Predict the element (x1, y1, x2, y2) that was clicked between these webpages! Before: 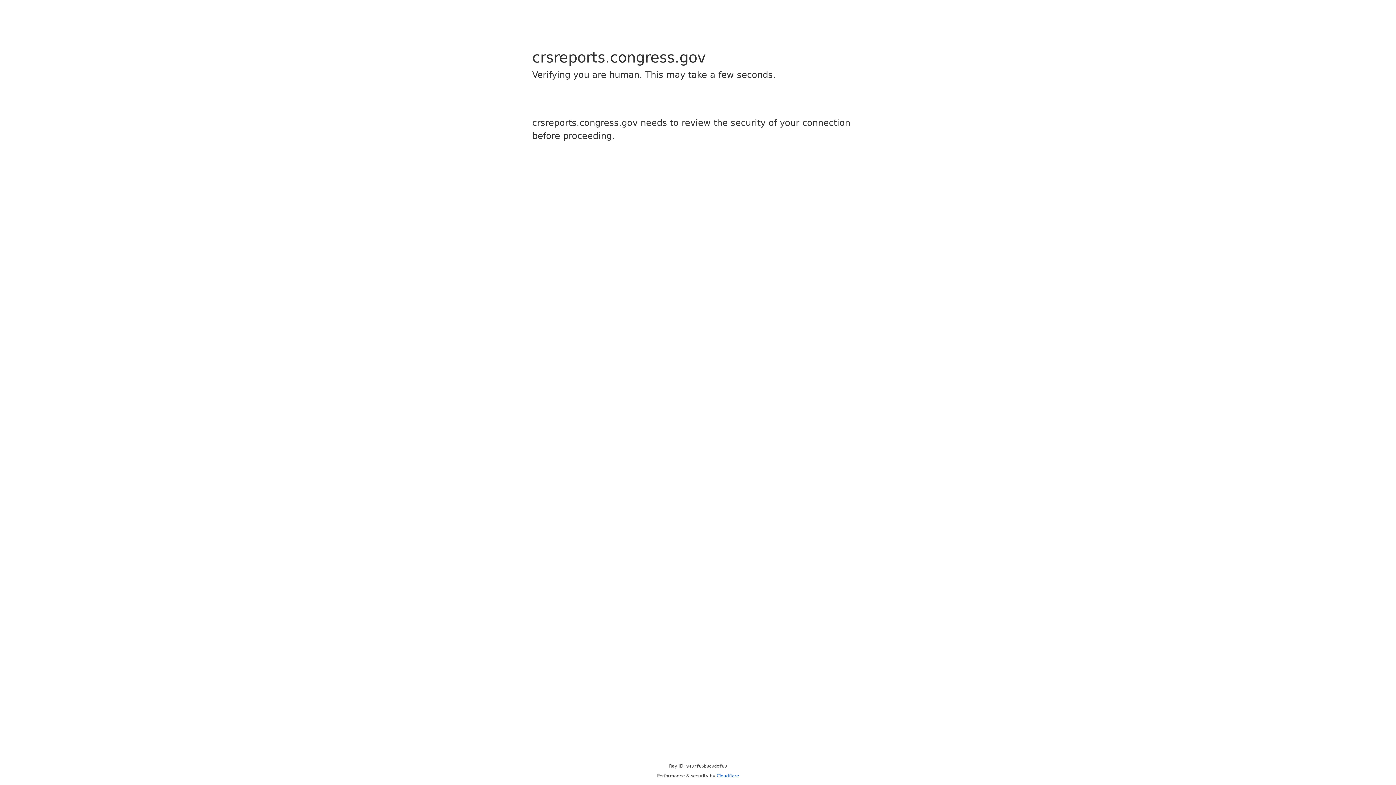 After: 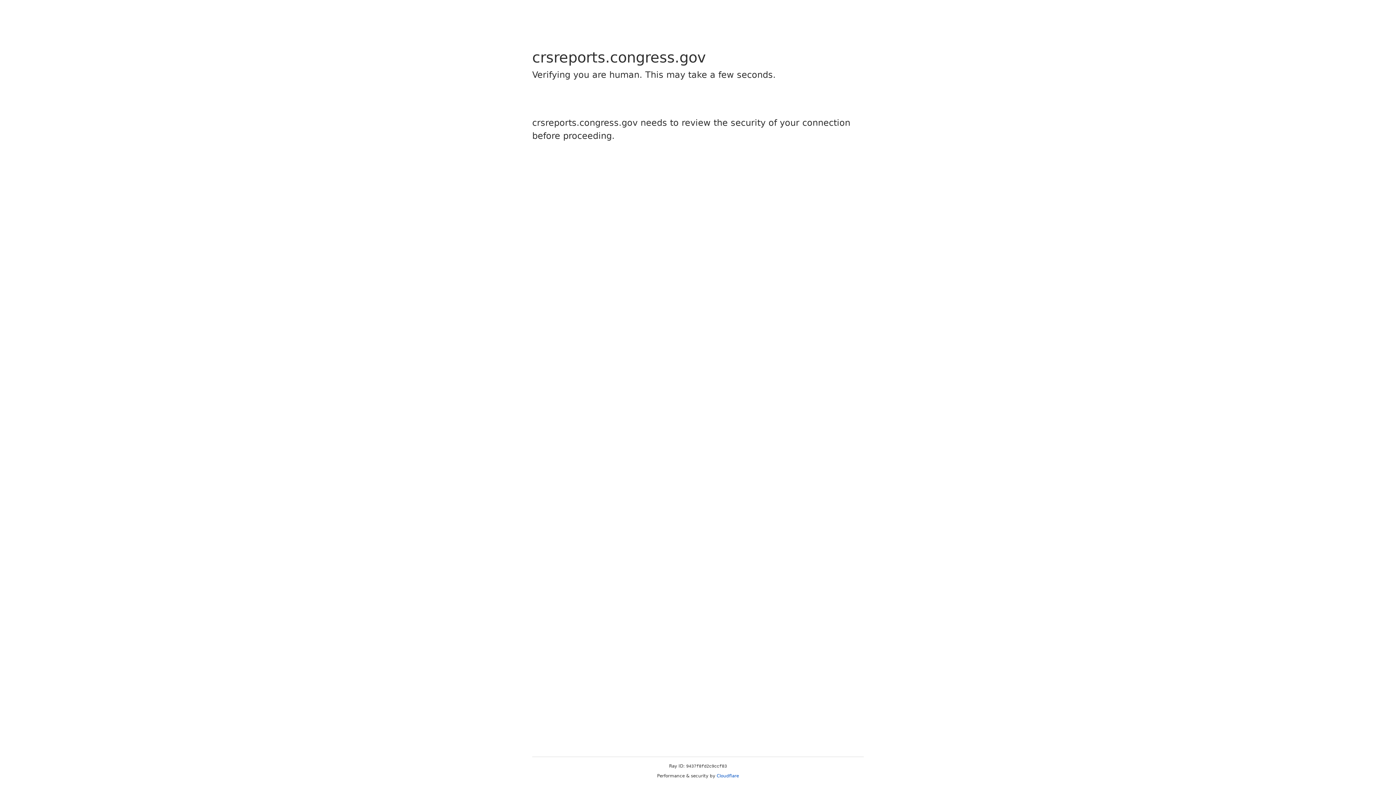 Action: bbox: (716, 773, 739, 778) label: Cloudflare